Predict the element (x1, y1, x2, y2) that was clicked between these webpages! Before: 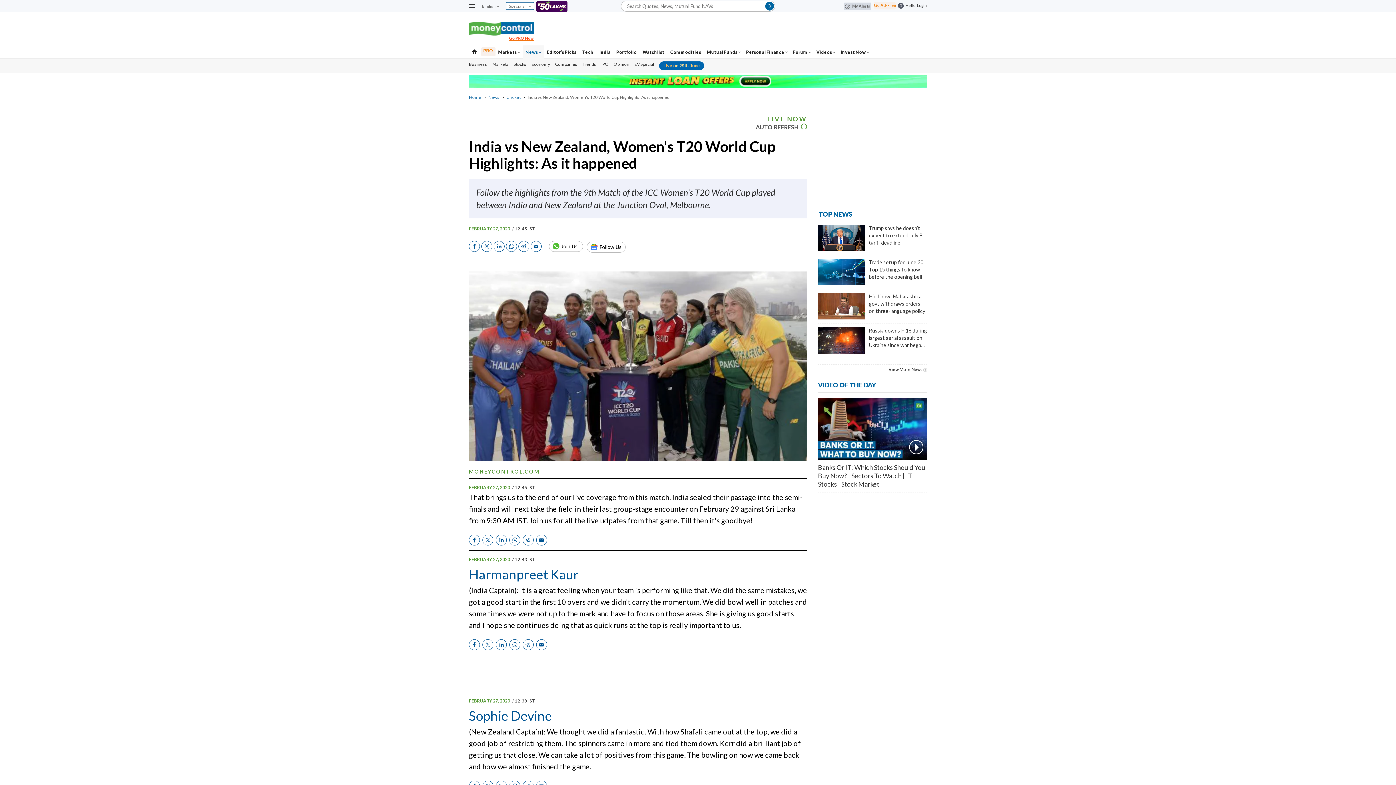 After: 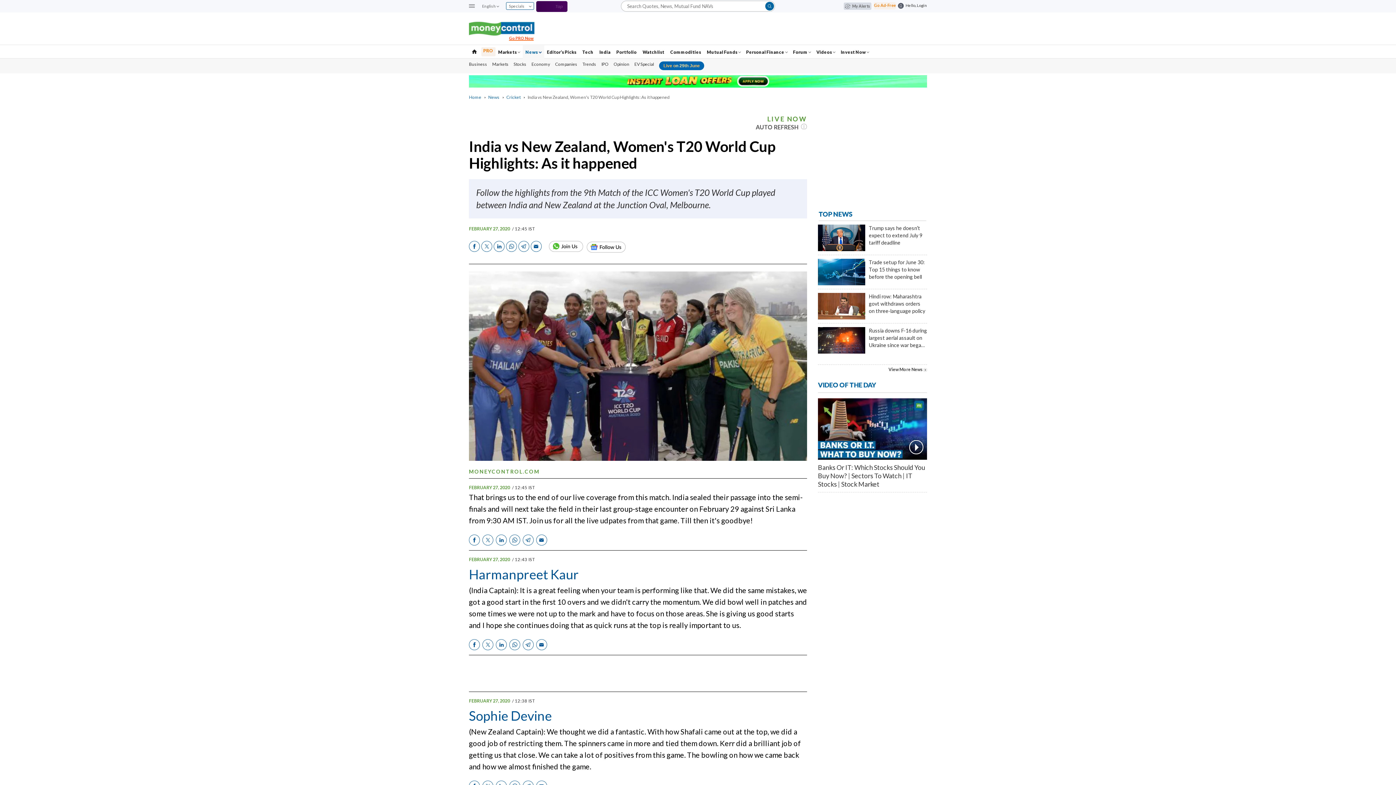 Action: bbox: (801, 122, 807, 129)